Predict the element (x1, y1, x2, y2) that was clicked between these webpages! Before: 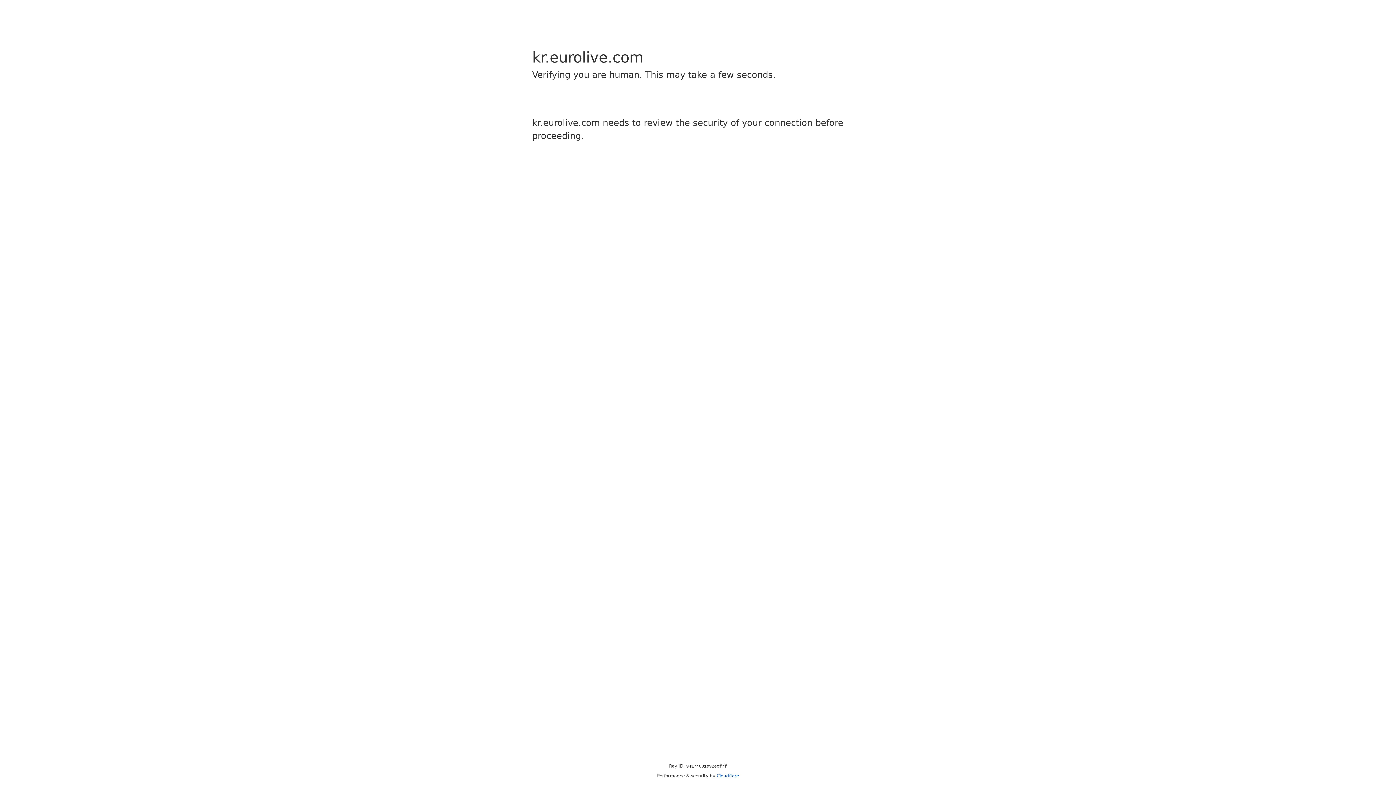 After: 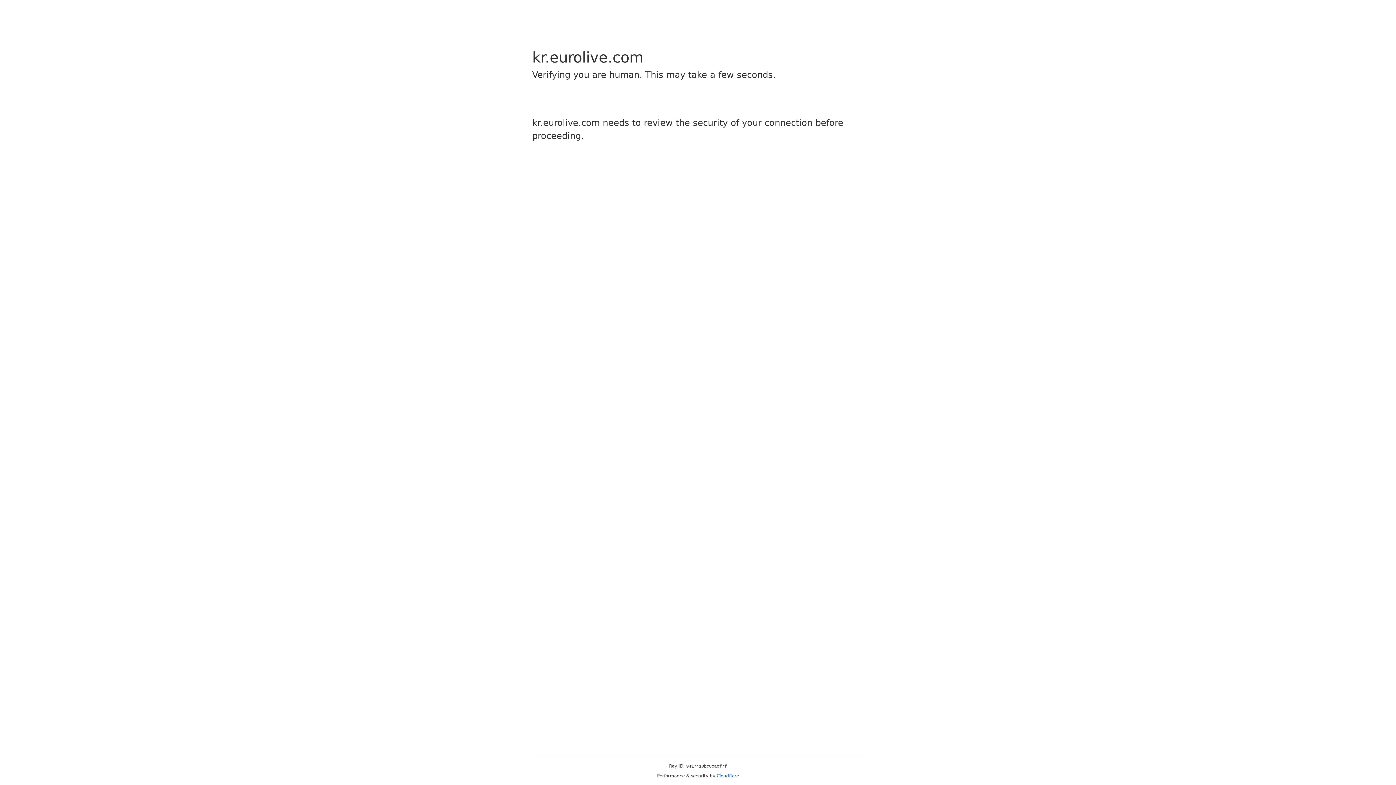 Action: bbox: (716, 773, 739, 778) label: Cloudflare